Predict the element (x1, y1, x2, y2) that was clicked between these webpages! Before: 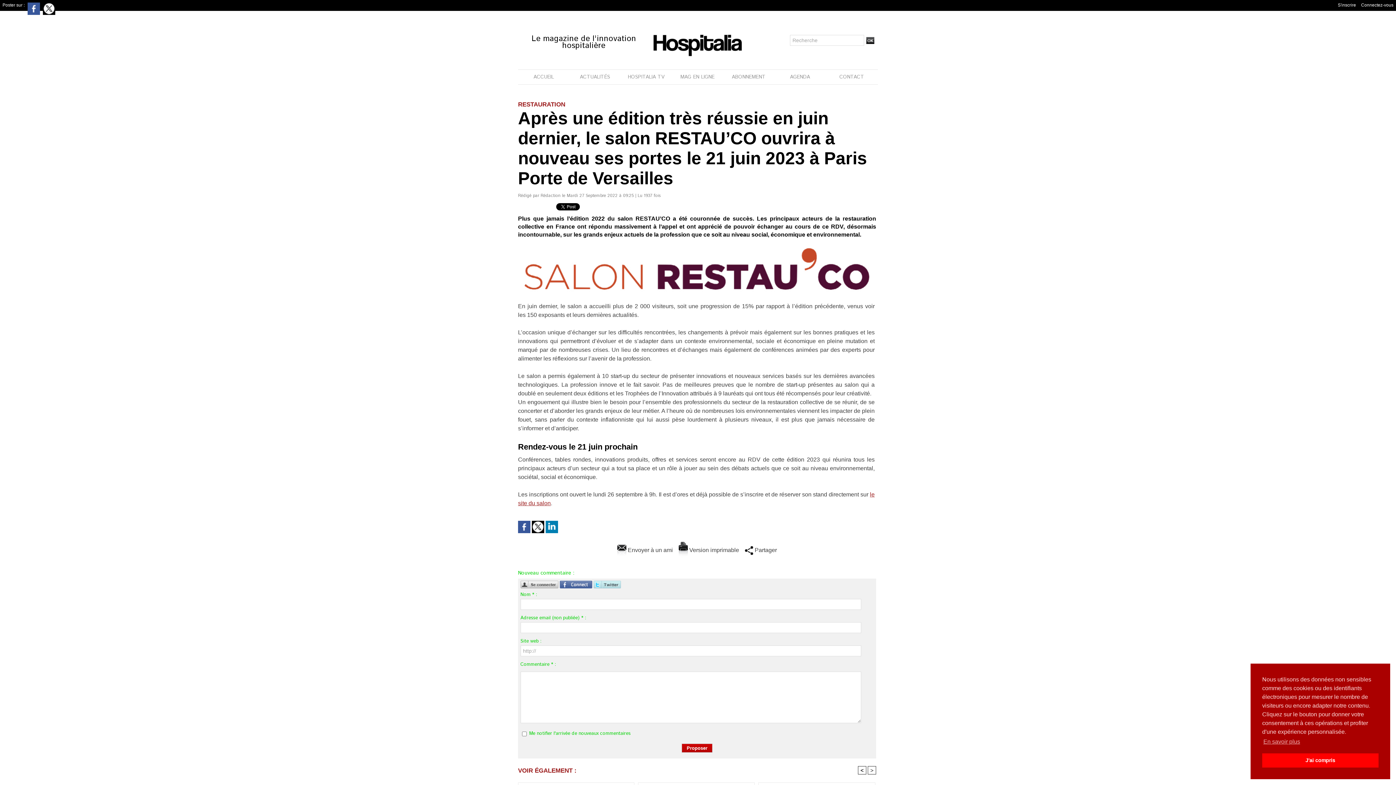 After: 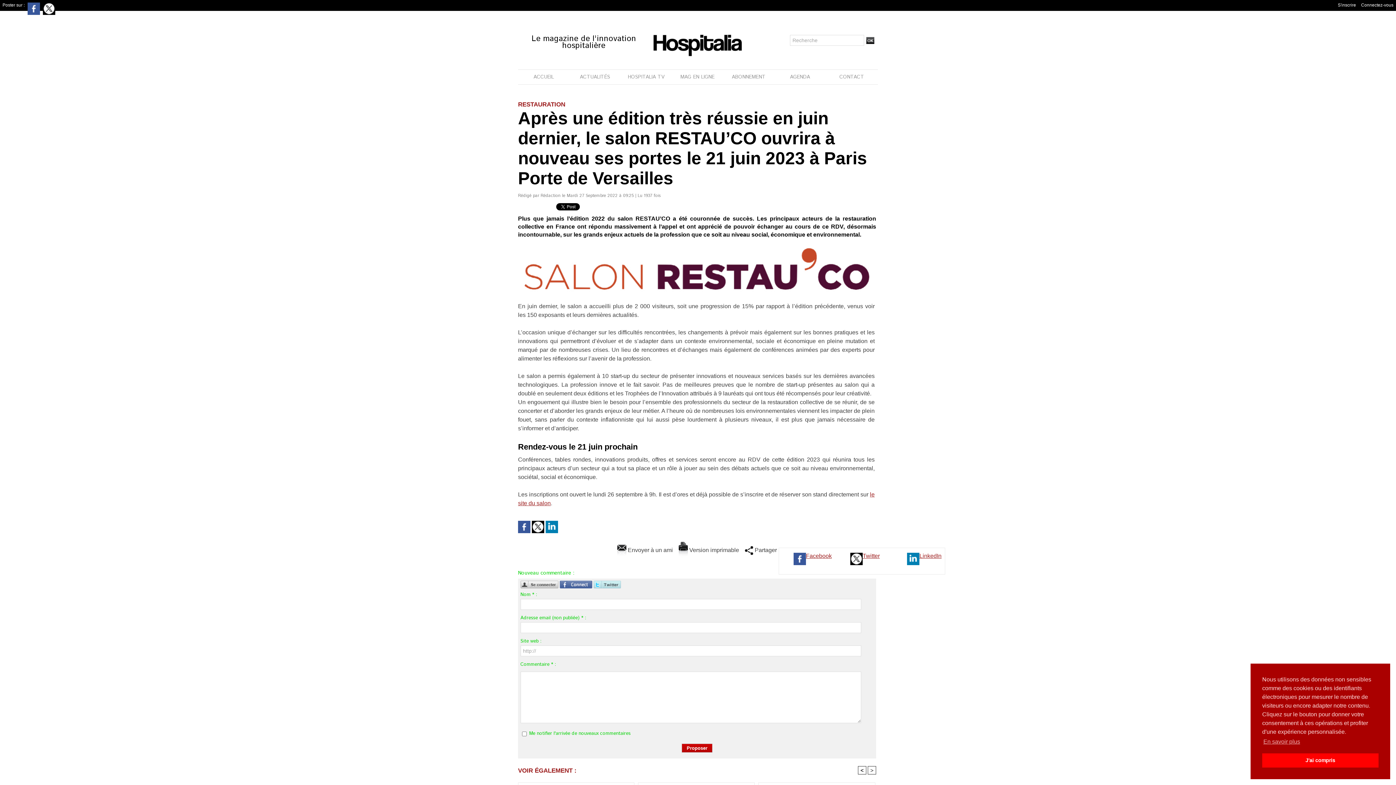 Action: bbox: (745, 547, 777, 553) label:  Partager